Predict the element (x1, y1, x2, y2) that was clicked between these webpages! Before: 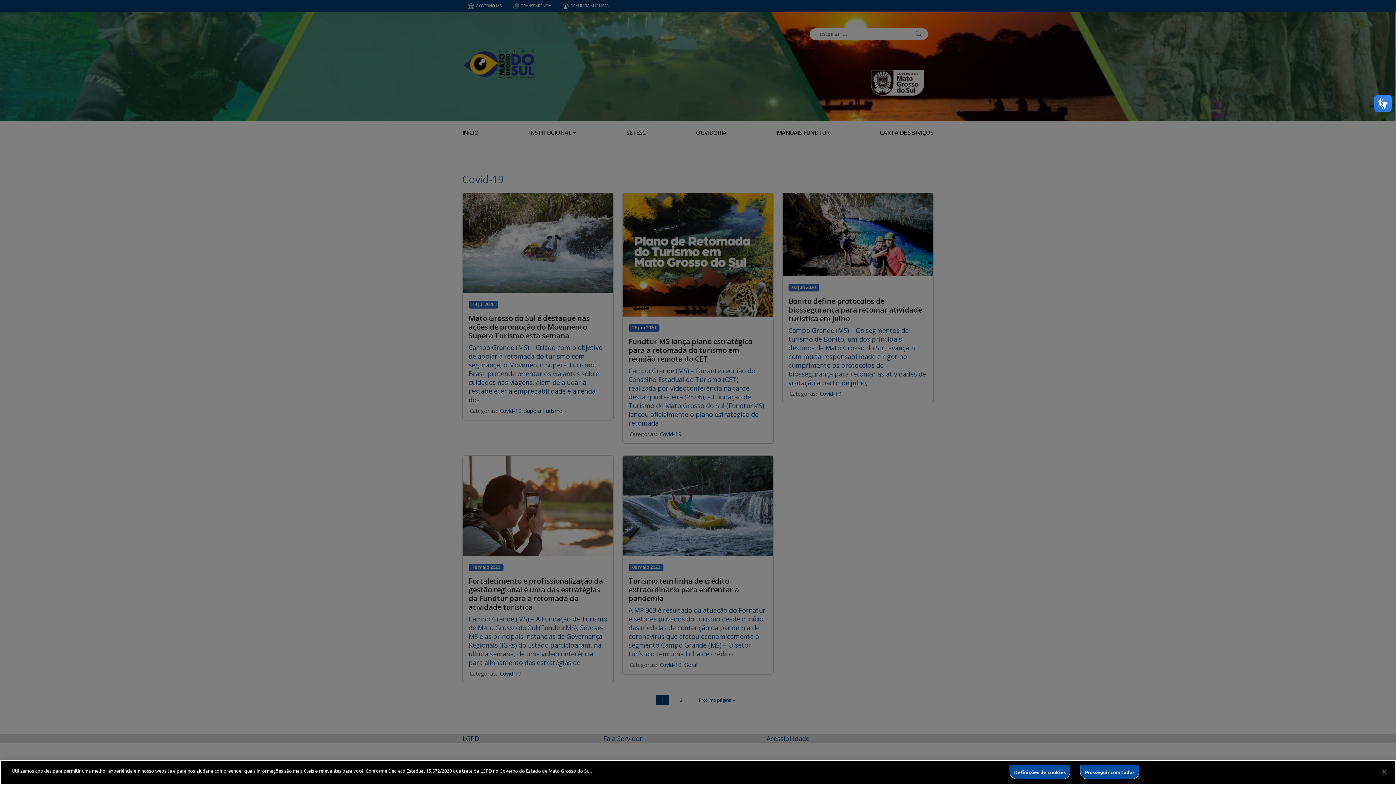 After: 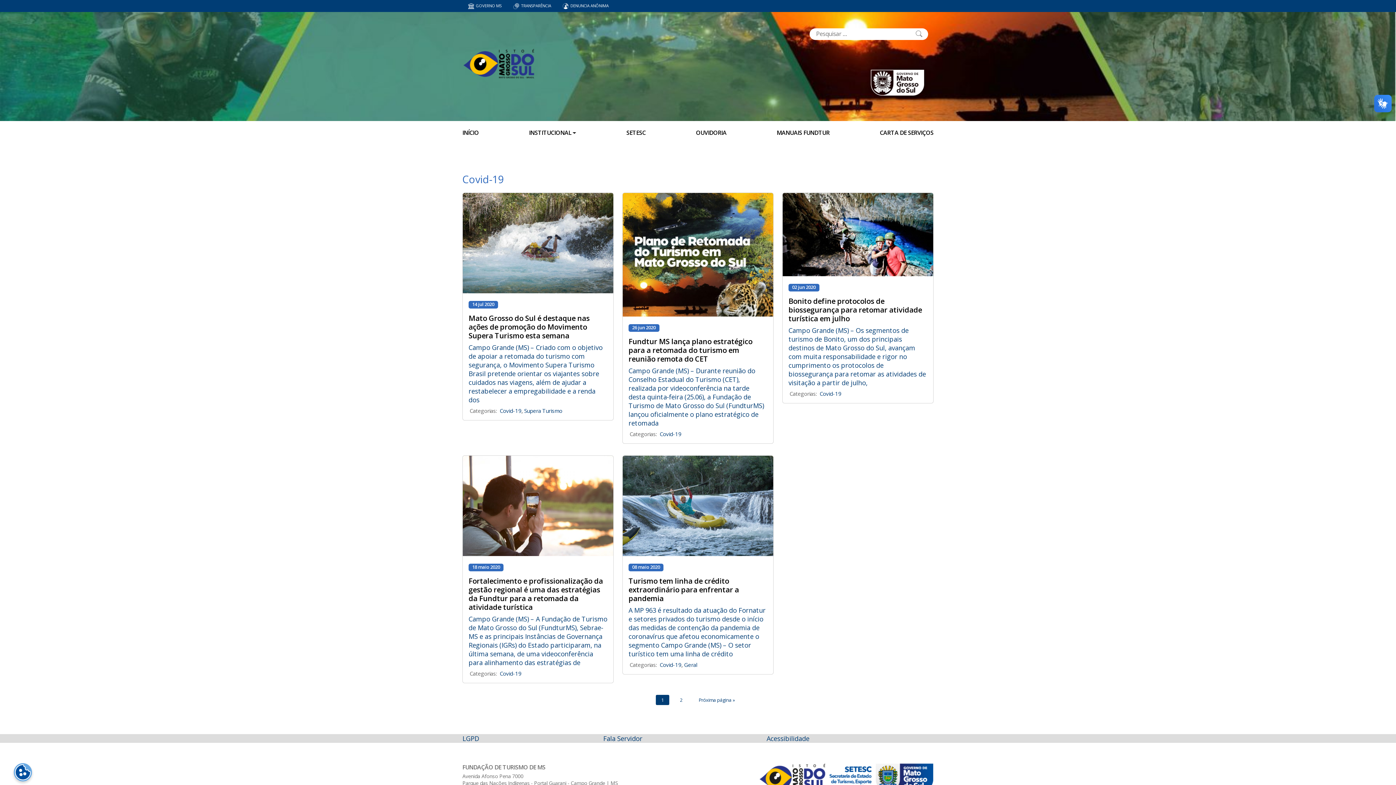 Action: label: Prosseguir com todos bbox: (1080, 765, 1139, 779)